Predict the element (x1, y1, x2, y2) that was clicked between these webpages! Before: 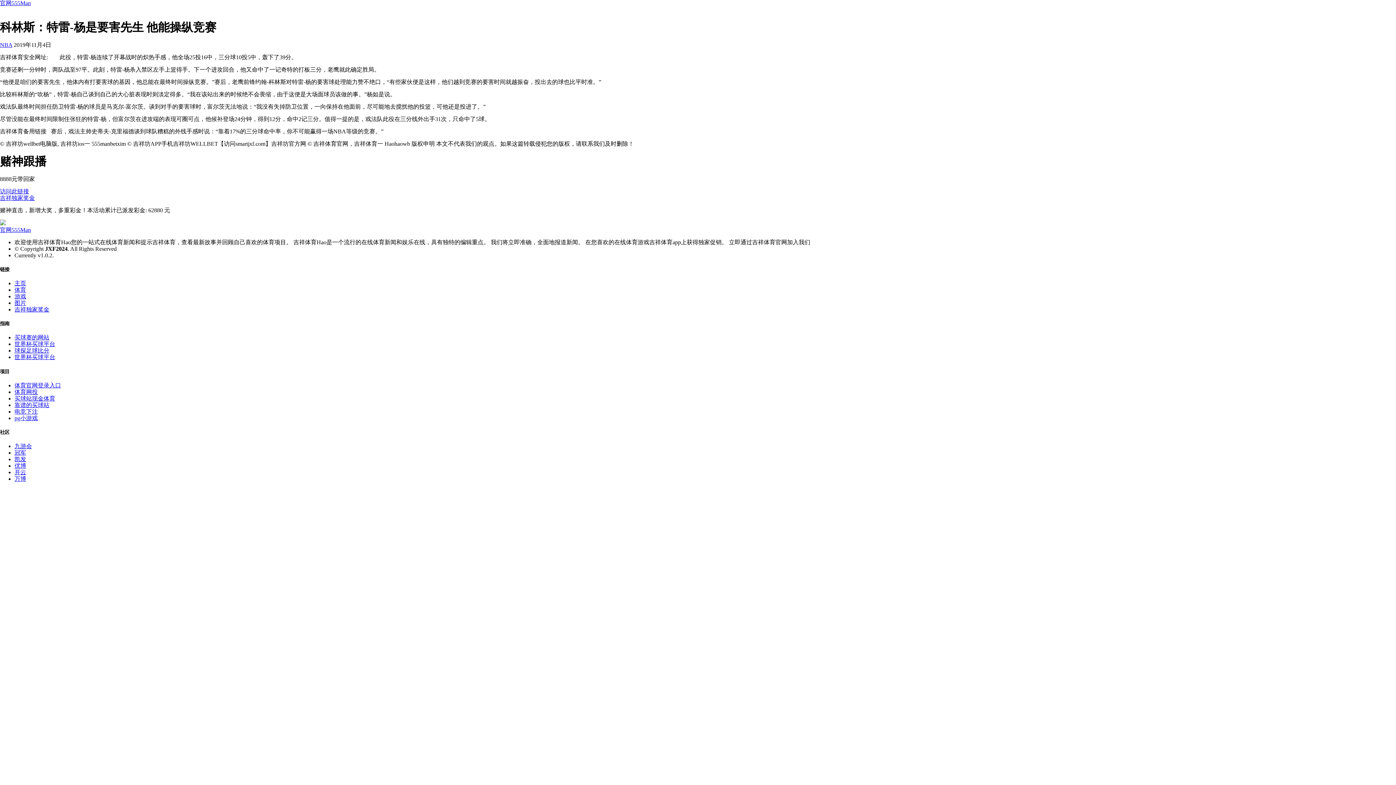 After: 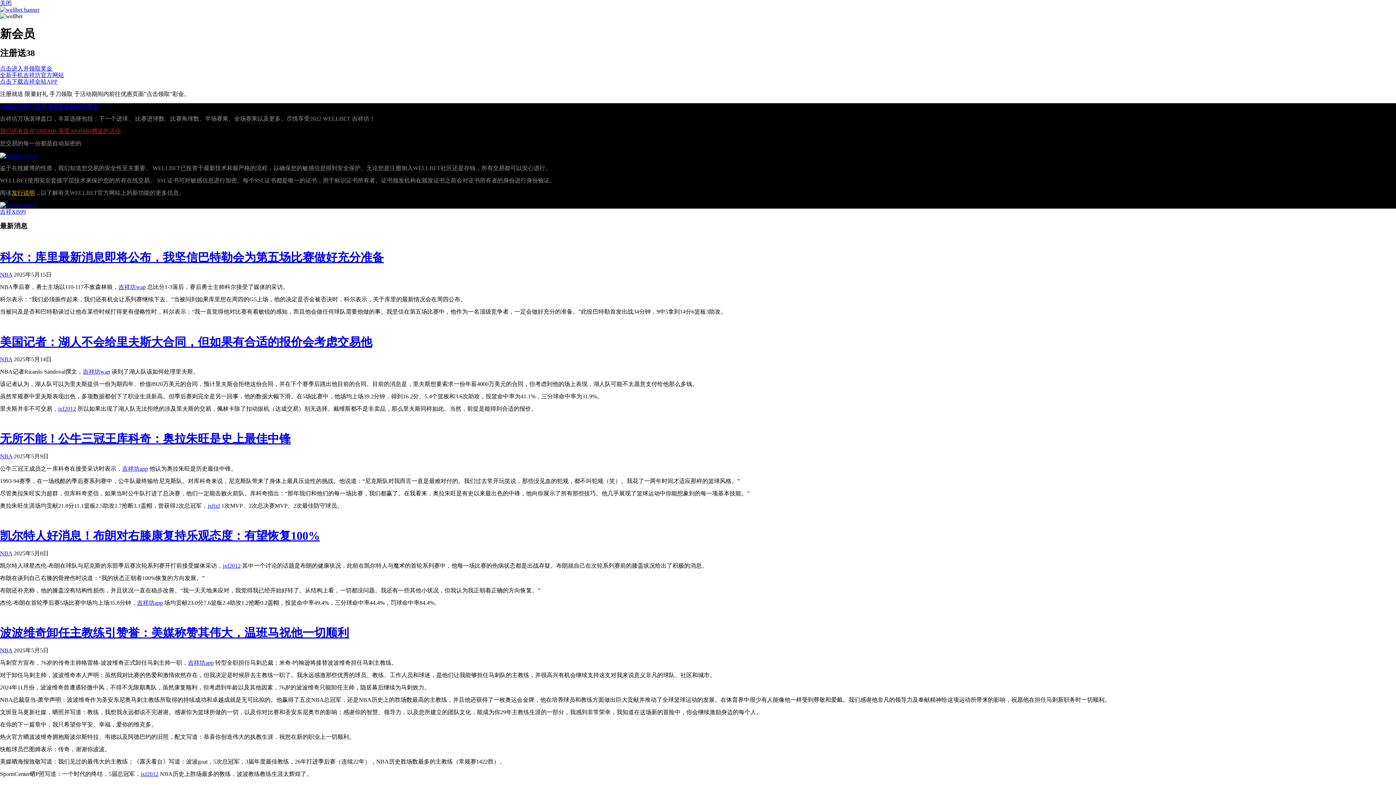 Action: label: 九游会 bbox: (14, 443, 32, 449)